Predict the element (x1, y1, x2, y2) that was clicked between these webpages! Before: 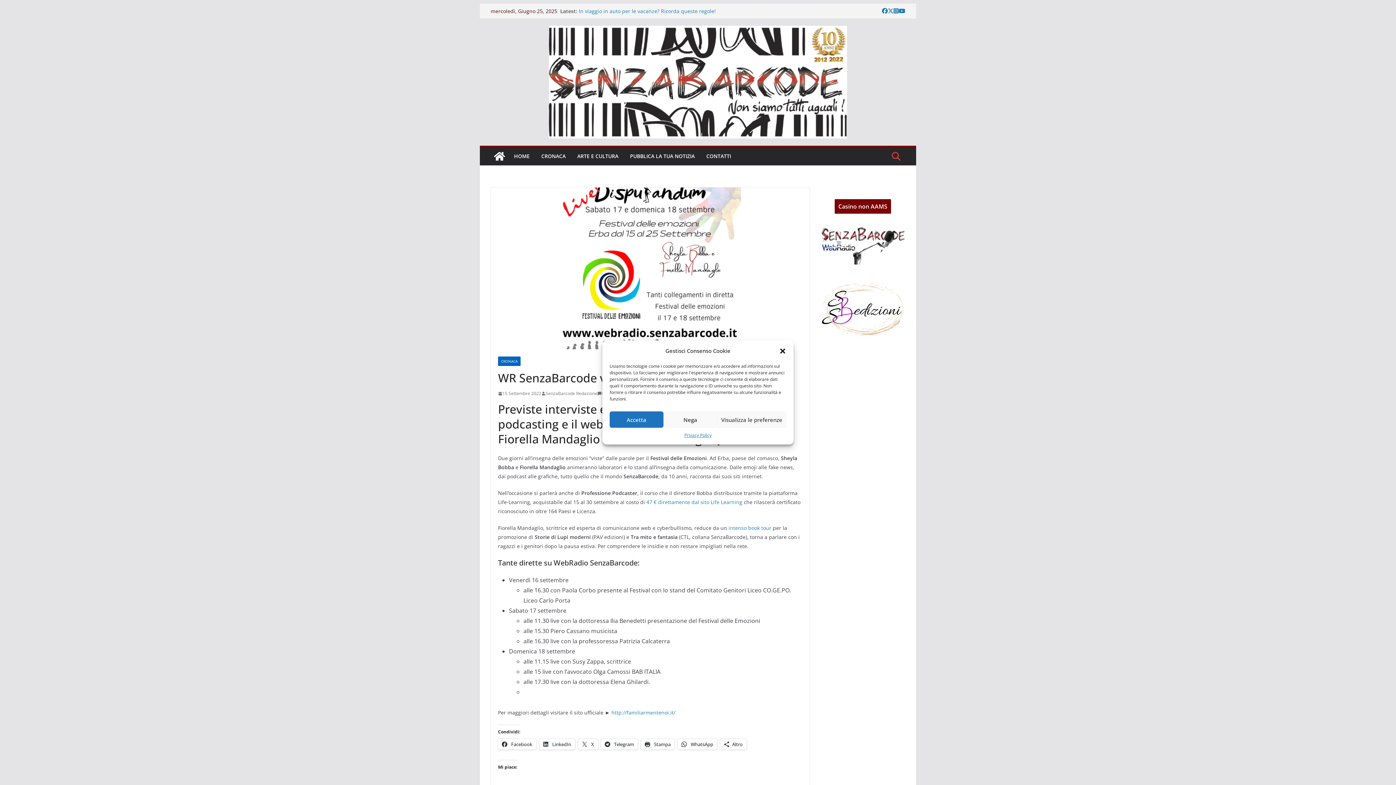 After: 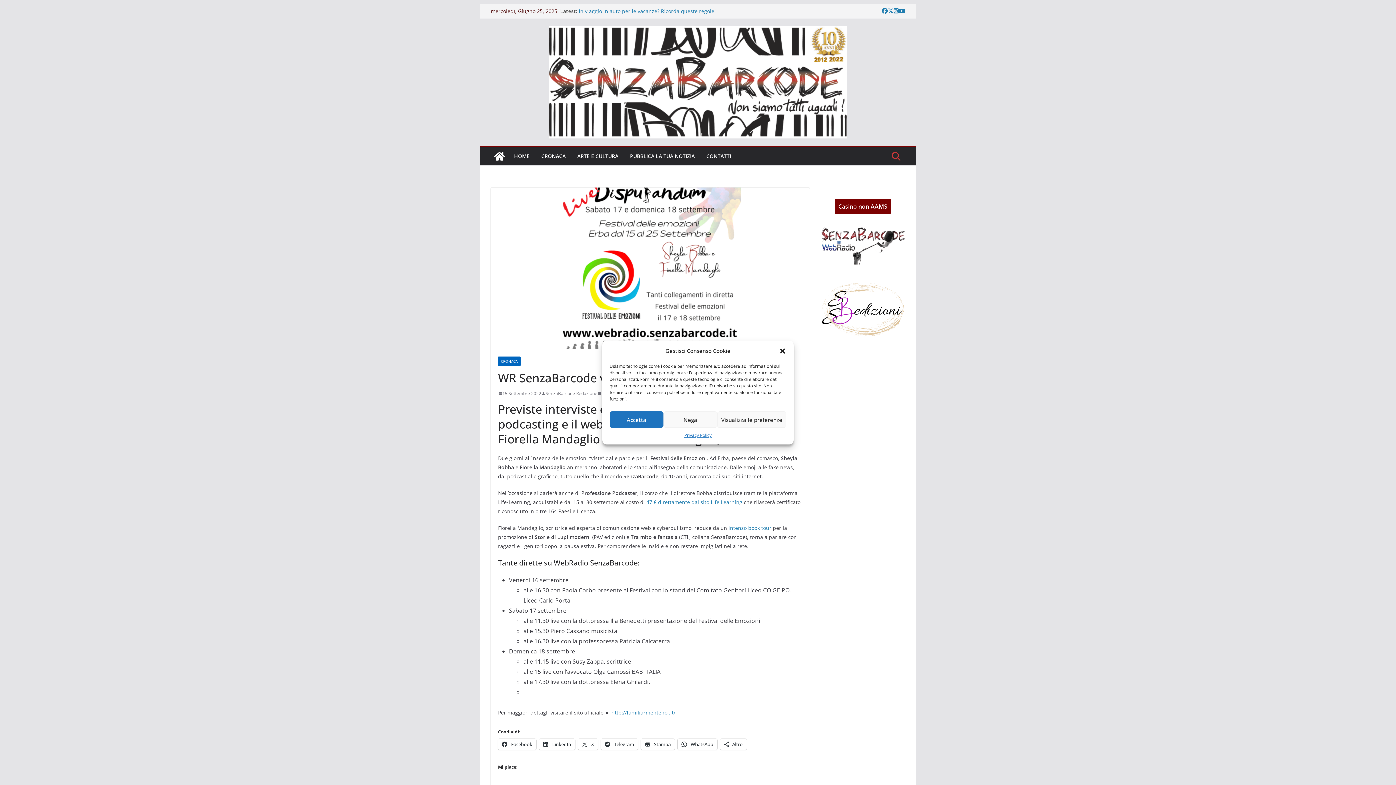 Action: bbox: (898, 6, 905, 15)